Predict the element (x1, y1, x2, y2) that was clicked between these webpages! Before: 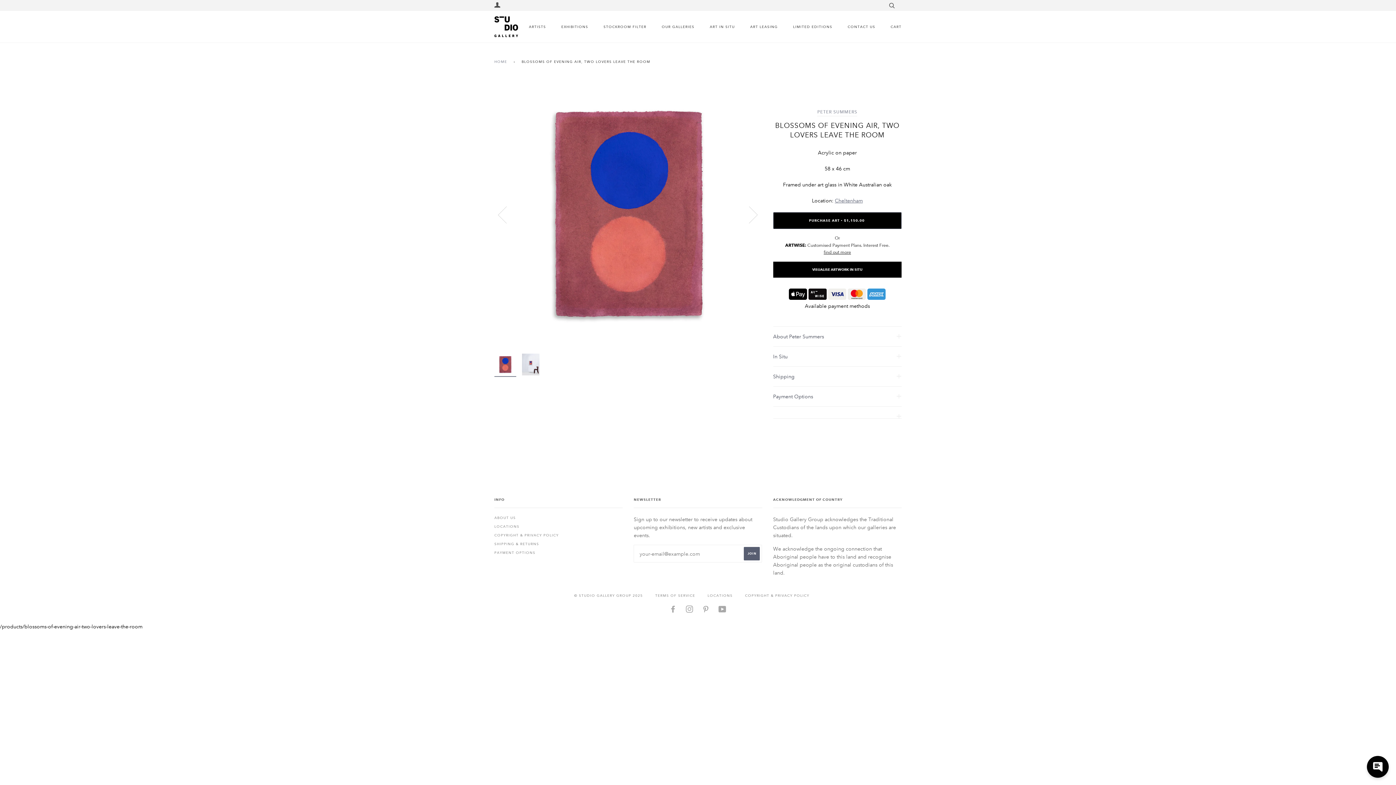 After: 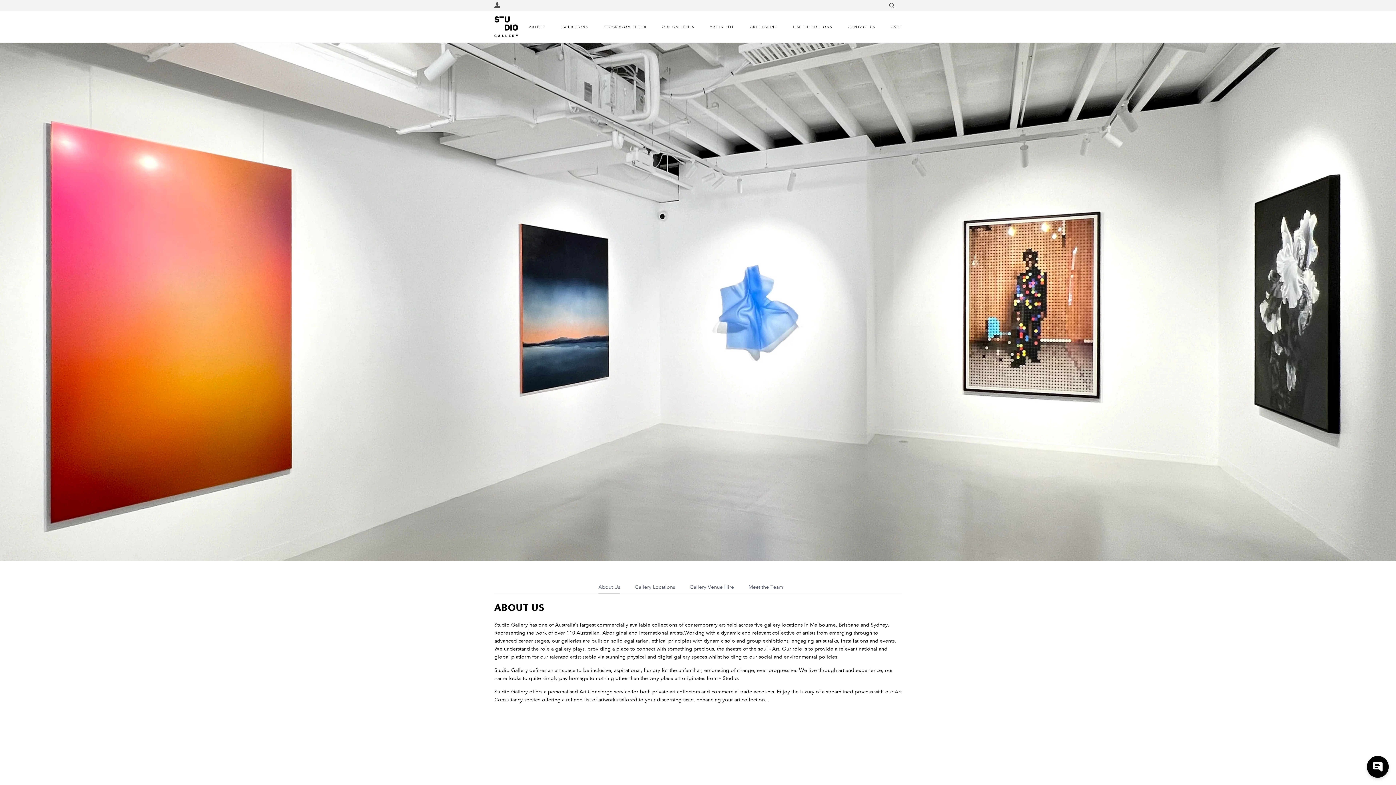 Action: label: ABOUT US bbox: (494, 515, 516, 520)